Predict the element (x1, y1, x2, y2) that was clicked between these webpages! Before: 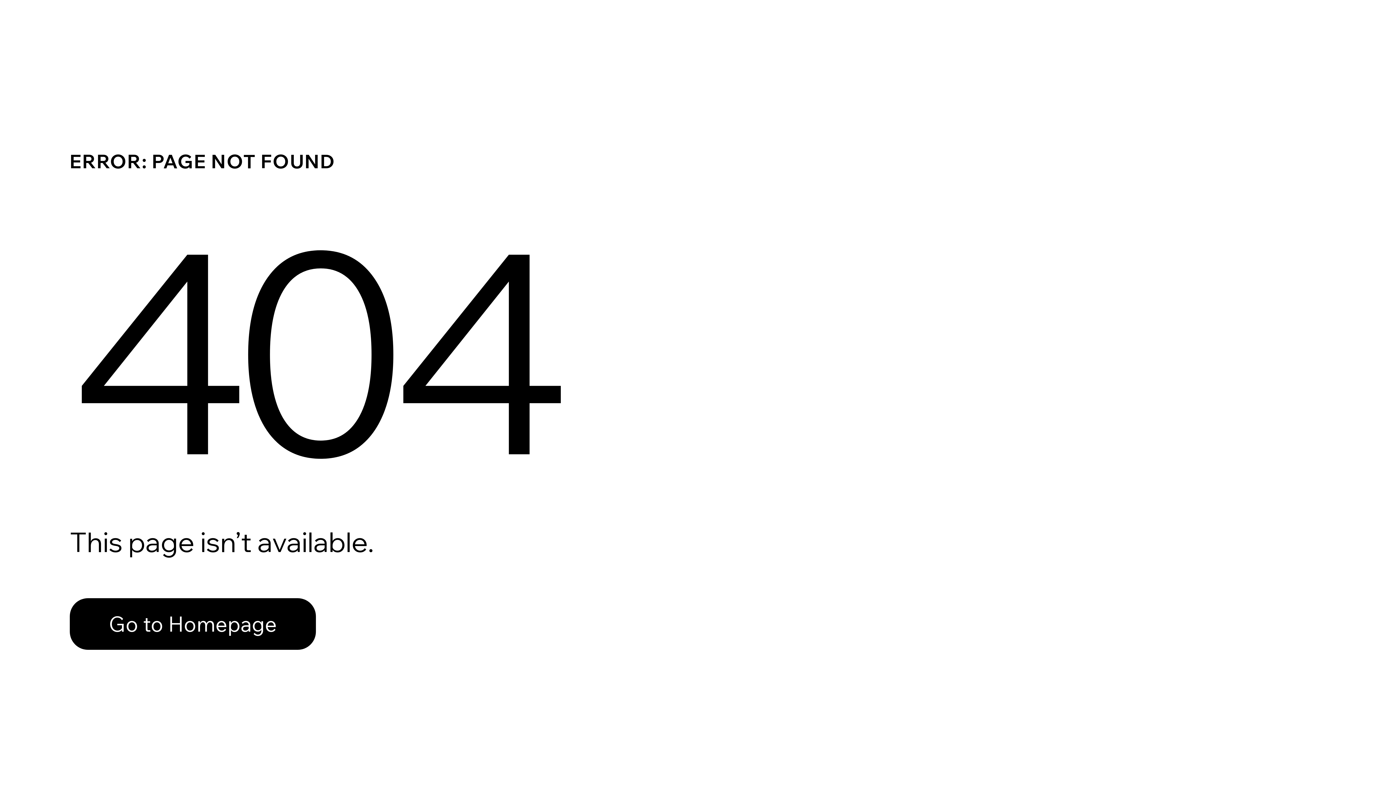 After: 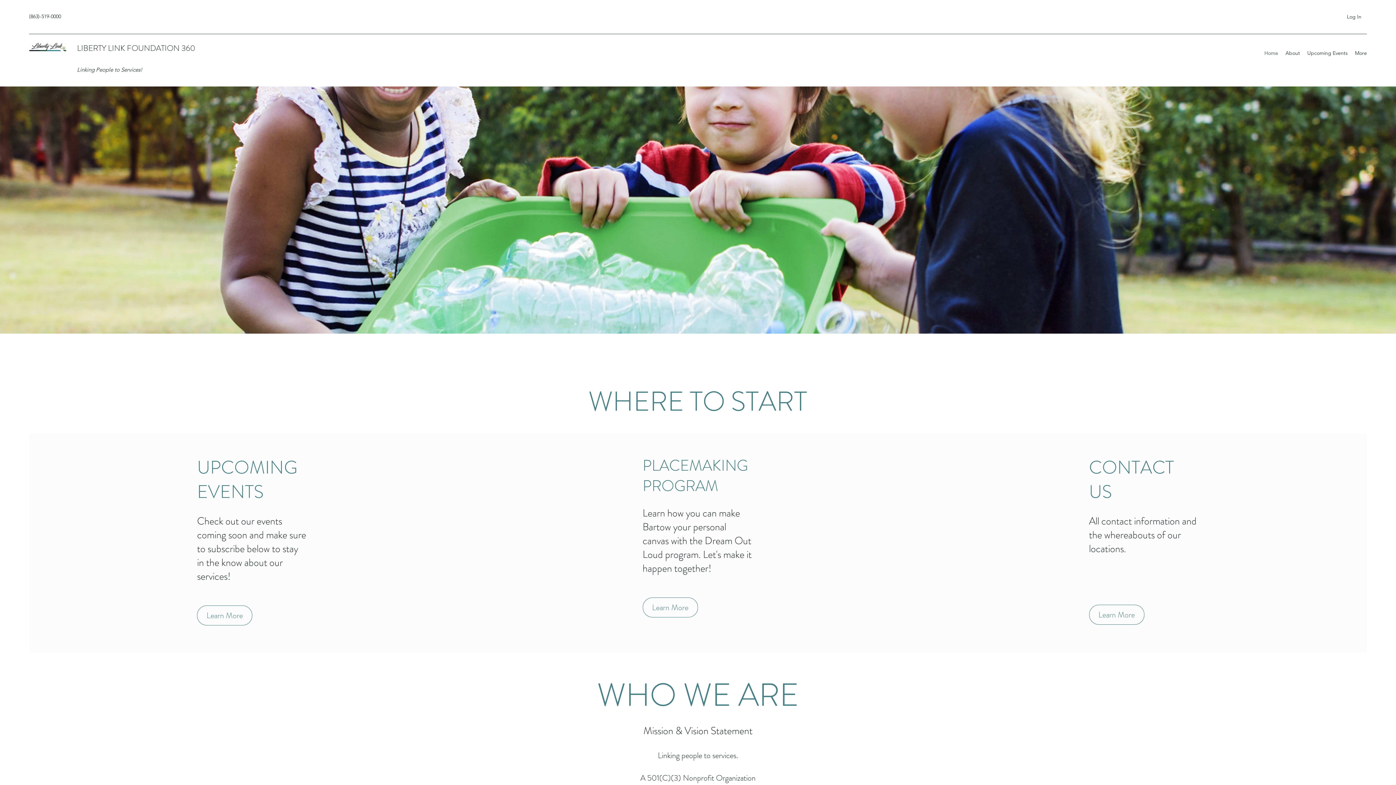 Action: label: Go to Homepage bbox: (69, 582, 768, 659)